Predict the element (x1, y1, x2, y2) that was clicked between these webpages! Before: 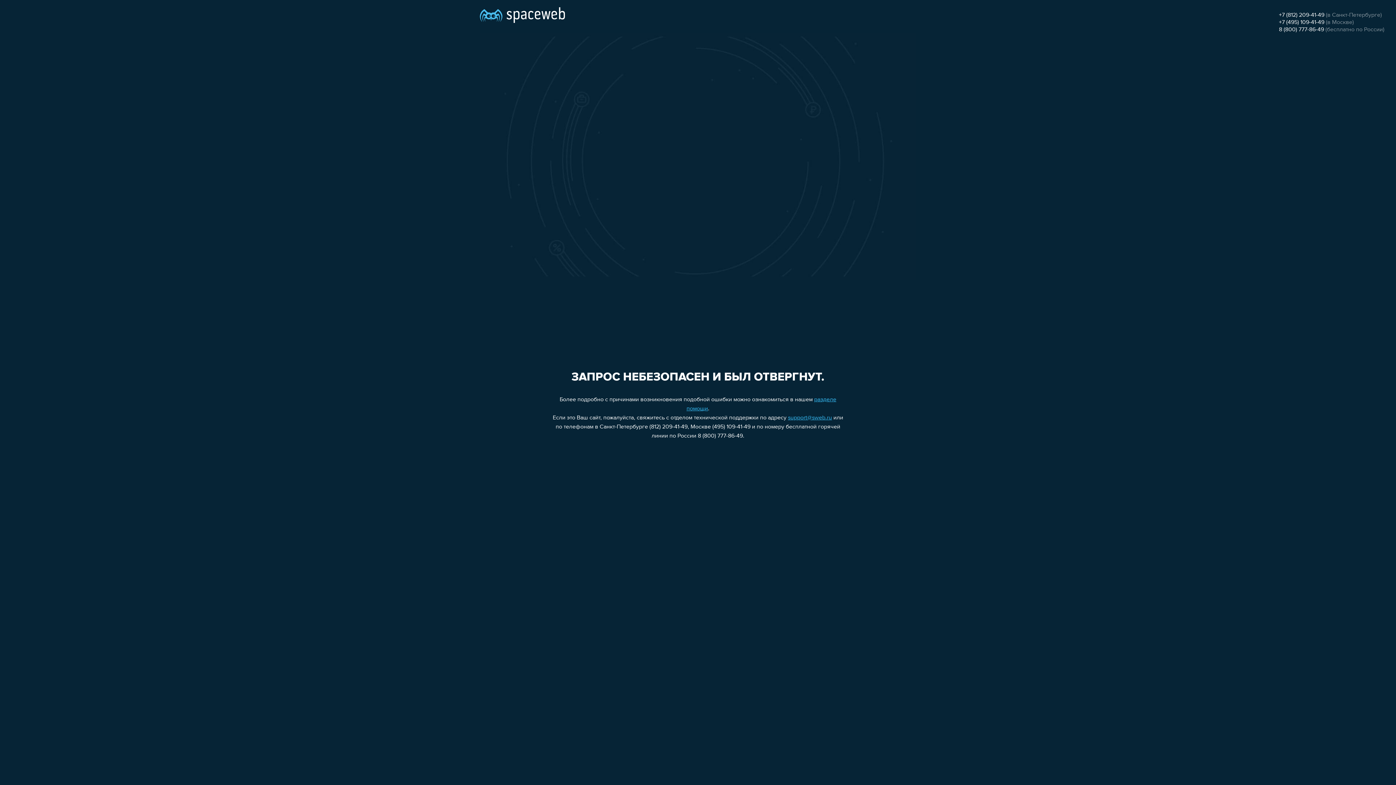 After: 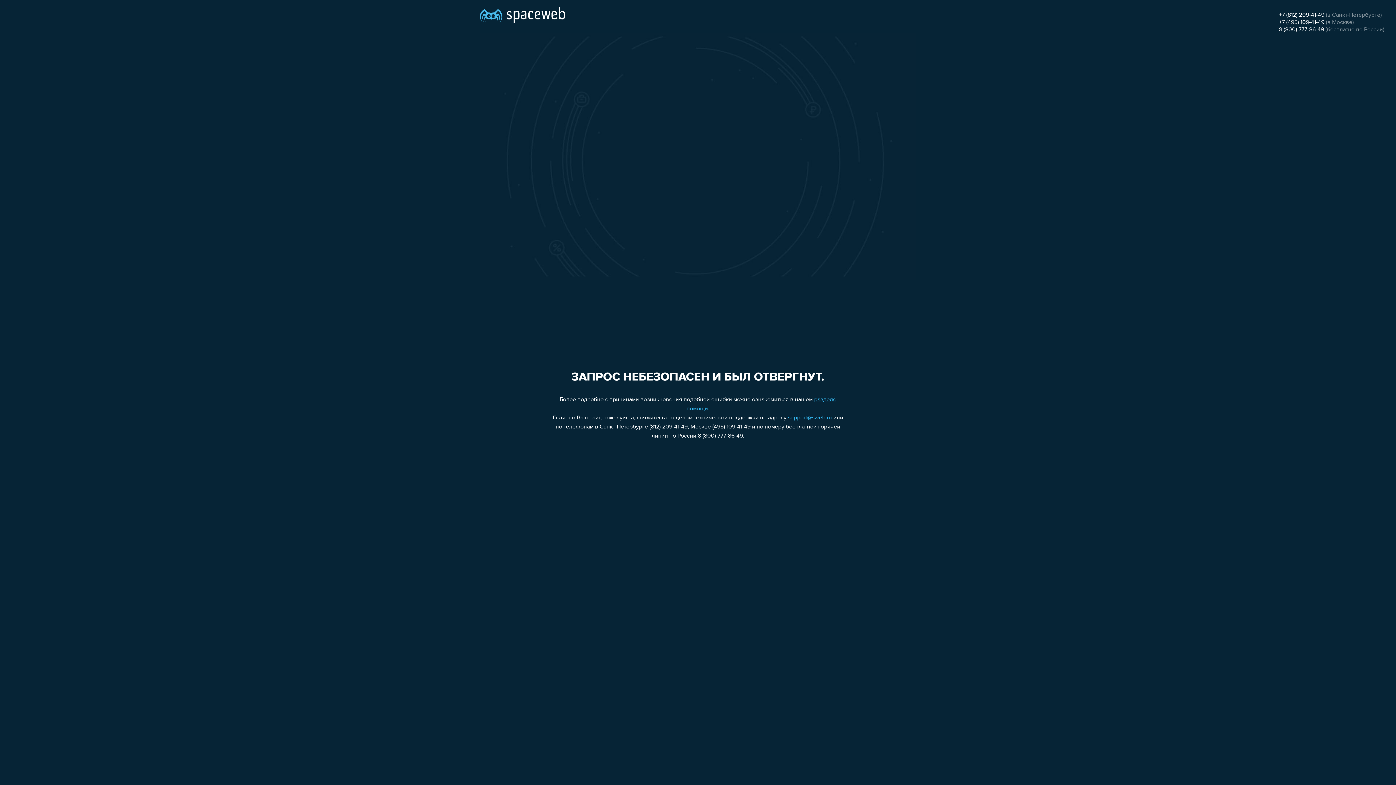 Action: bbox: (1279, 26, 1324, 32) label: 8 (800) 777-86-49